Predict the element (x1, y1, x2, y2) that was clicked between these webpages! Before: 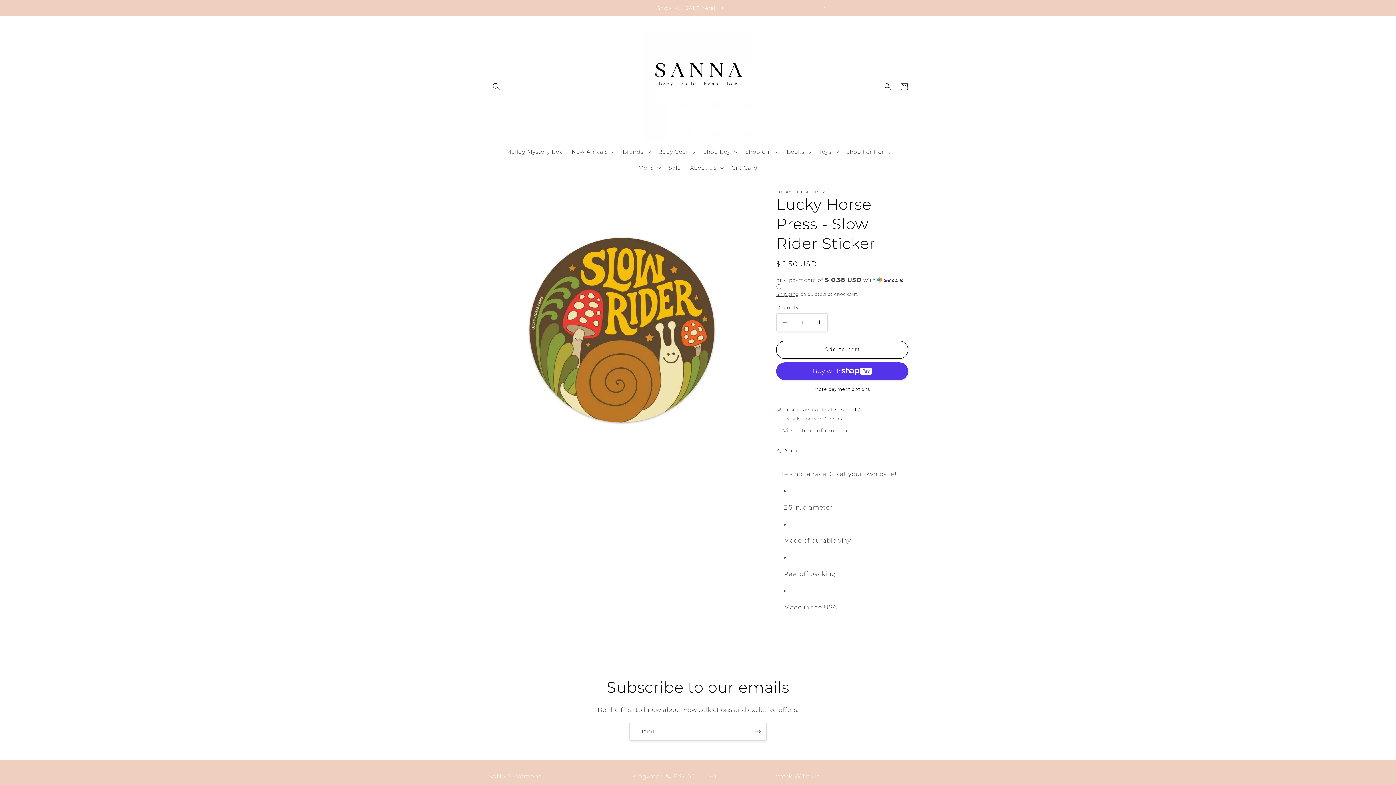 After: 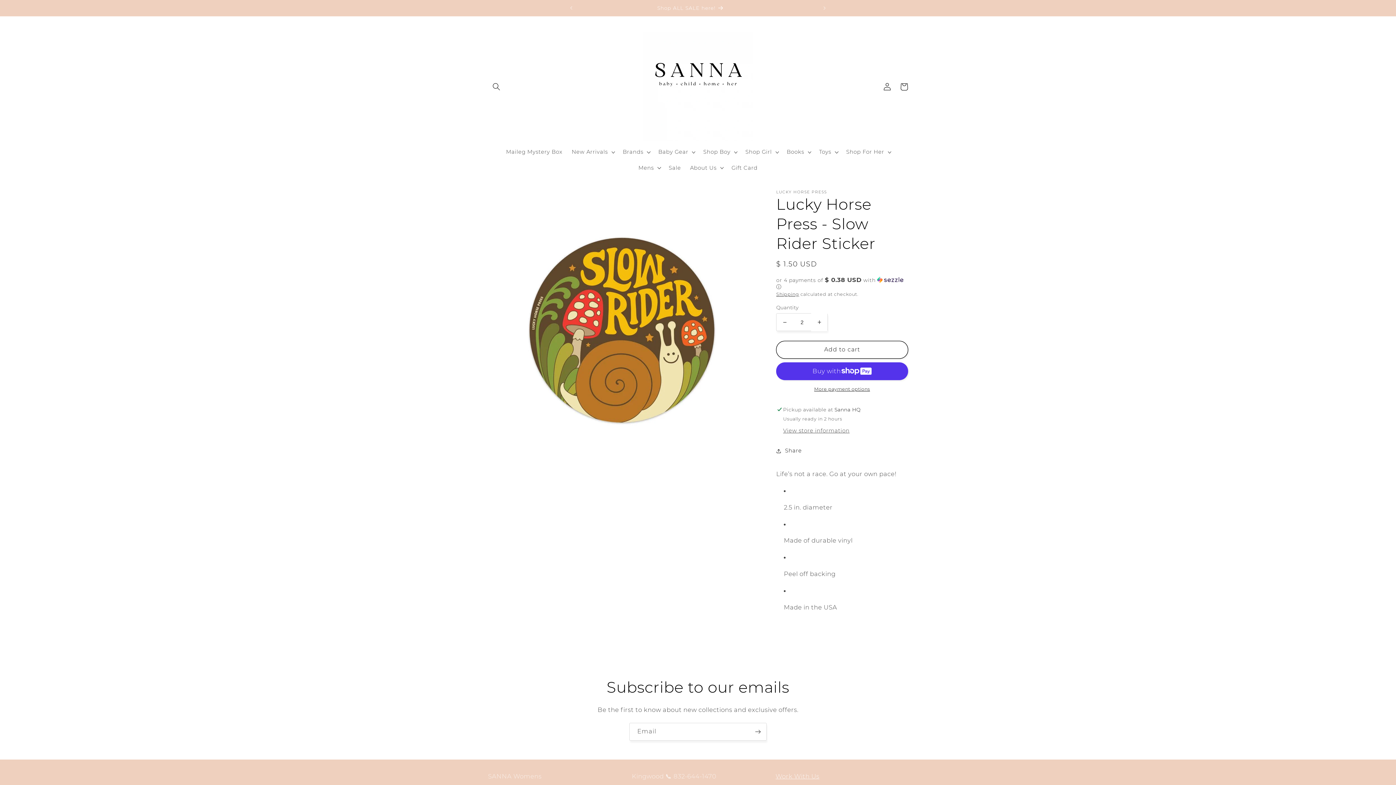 Action: label: Increase quantity for Lucky Horse Press - Slow Rider Sticker bbox: (811, 313, 827, 331)